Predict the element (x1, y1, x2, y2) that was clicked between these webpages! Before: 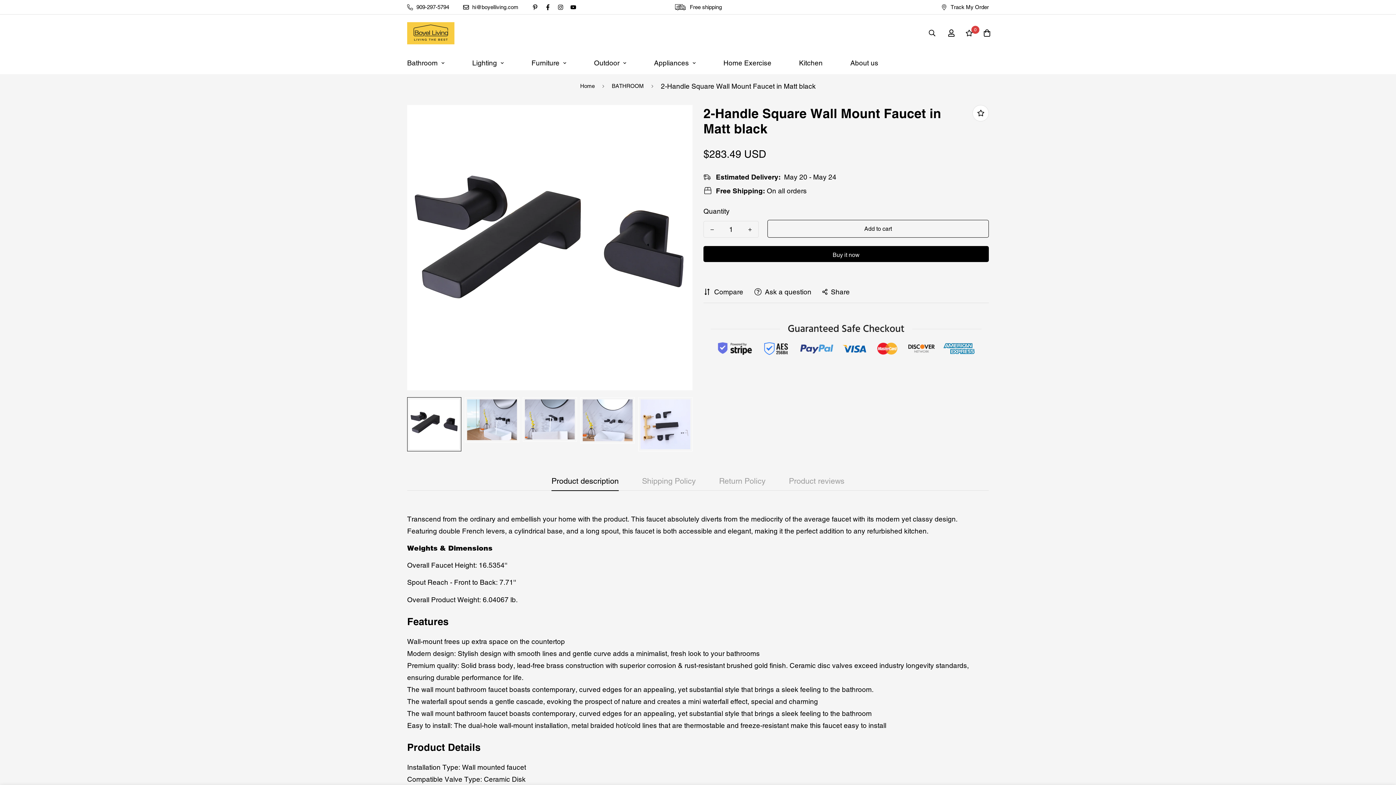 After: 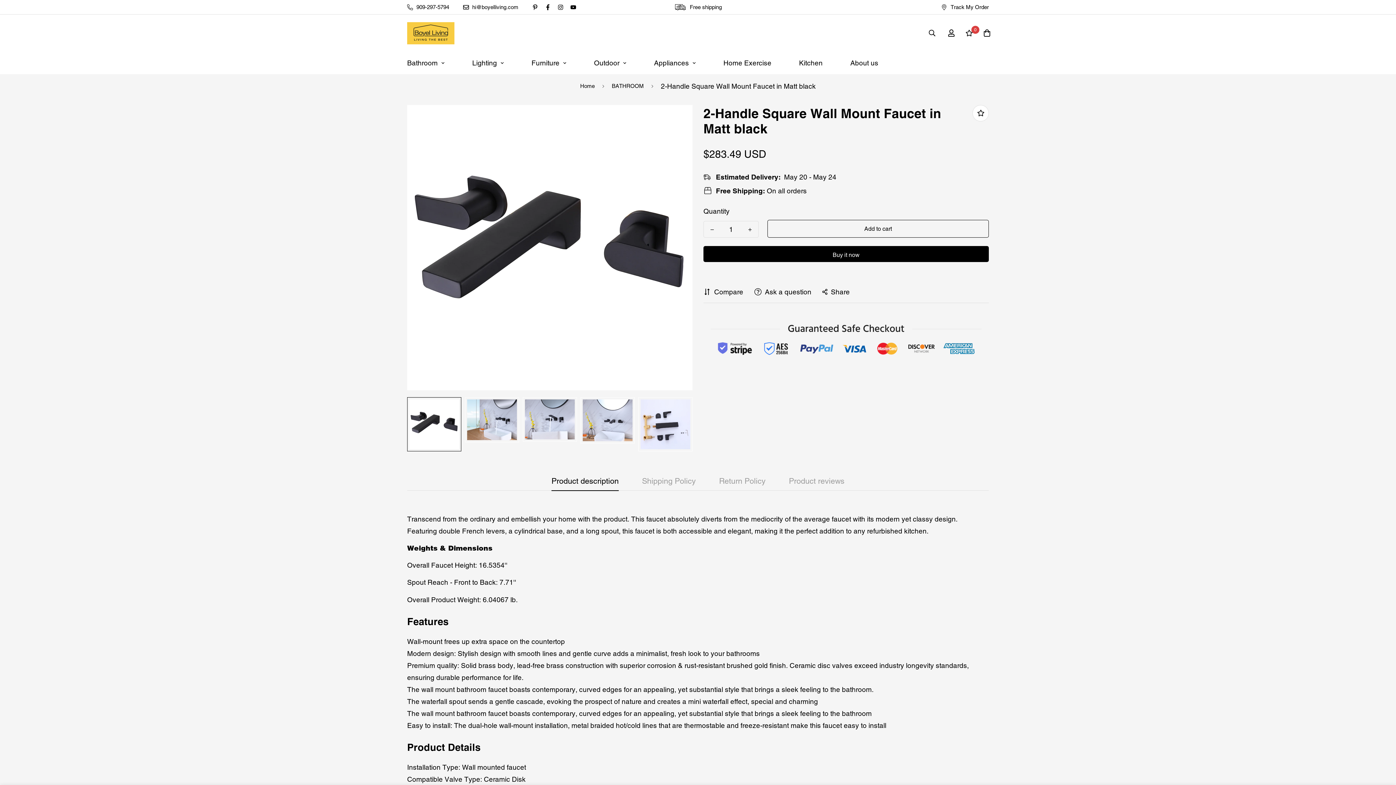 Action: bbox: (567, 4, 579, 10)